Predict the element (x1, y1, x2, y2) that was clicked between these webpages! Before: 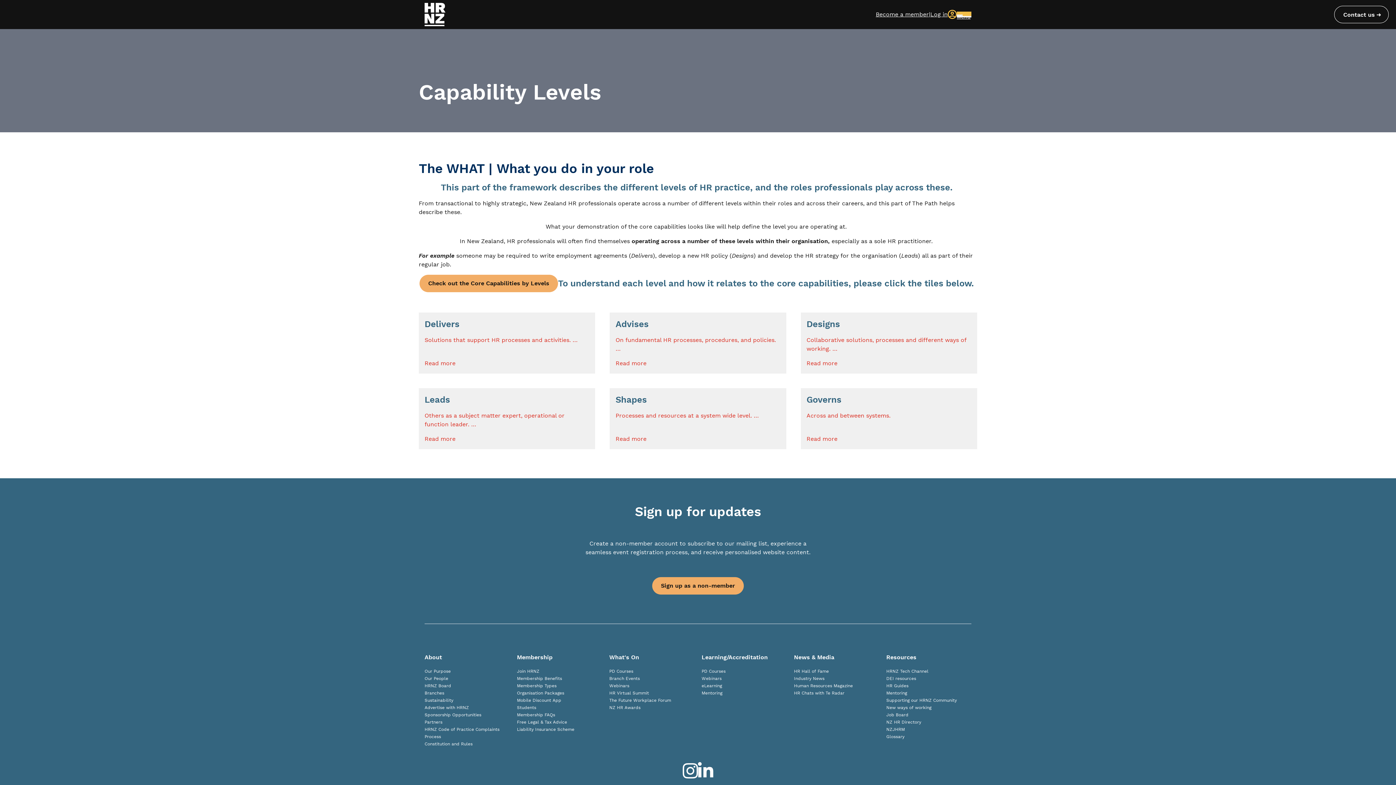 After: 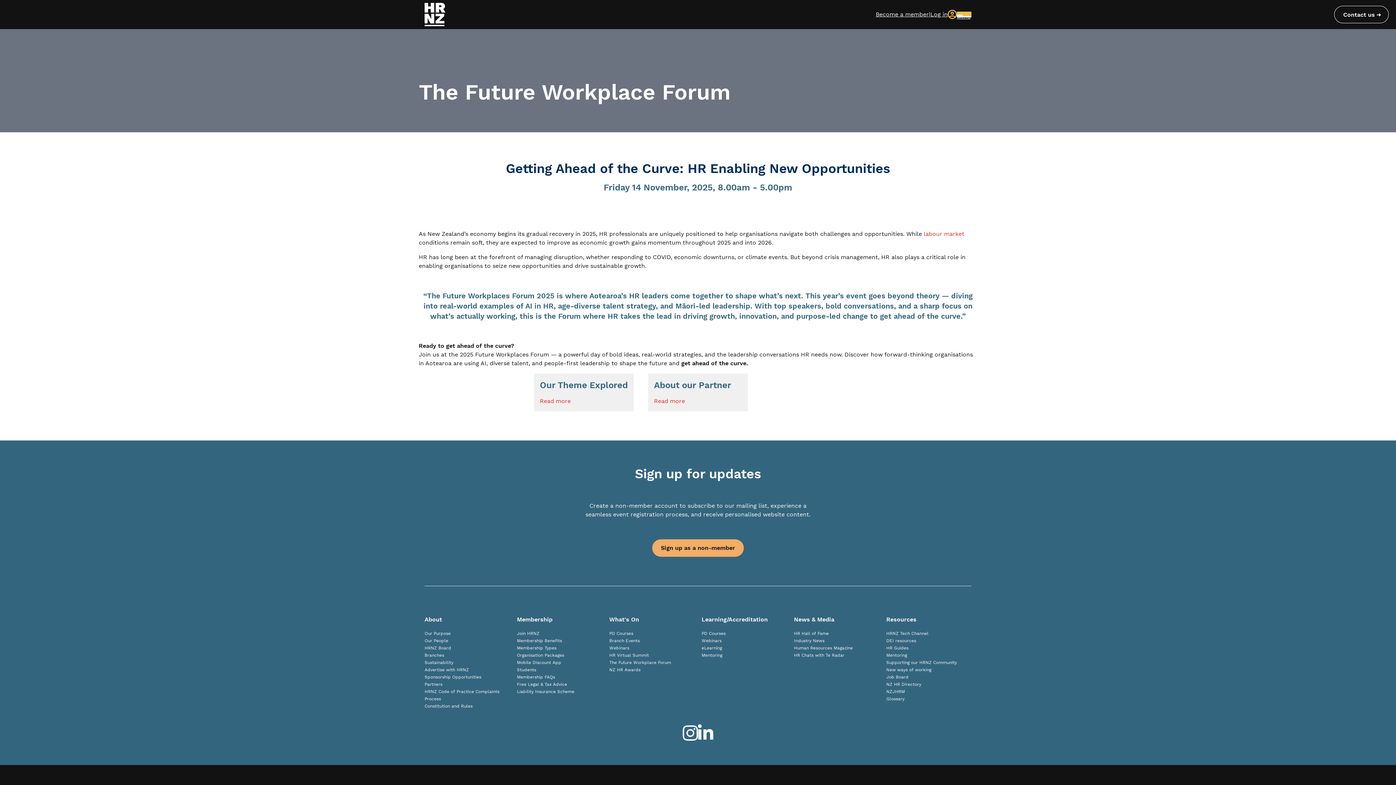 Action: label: The Future Workplace Forum bbox: (609, 698, 671, 703)